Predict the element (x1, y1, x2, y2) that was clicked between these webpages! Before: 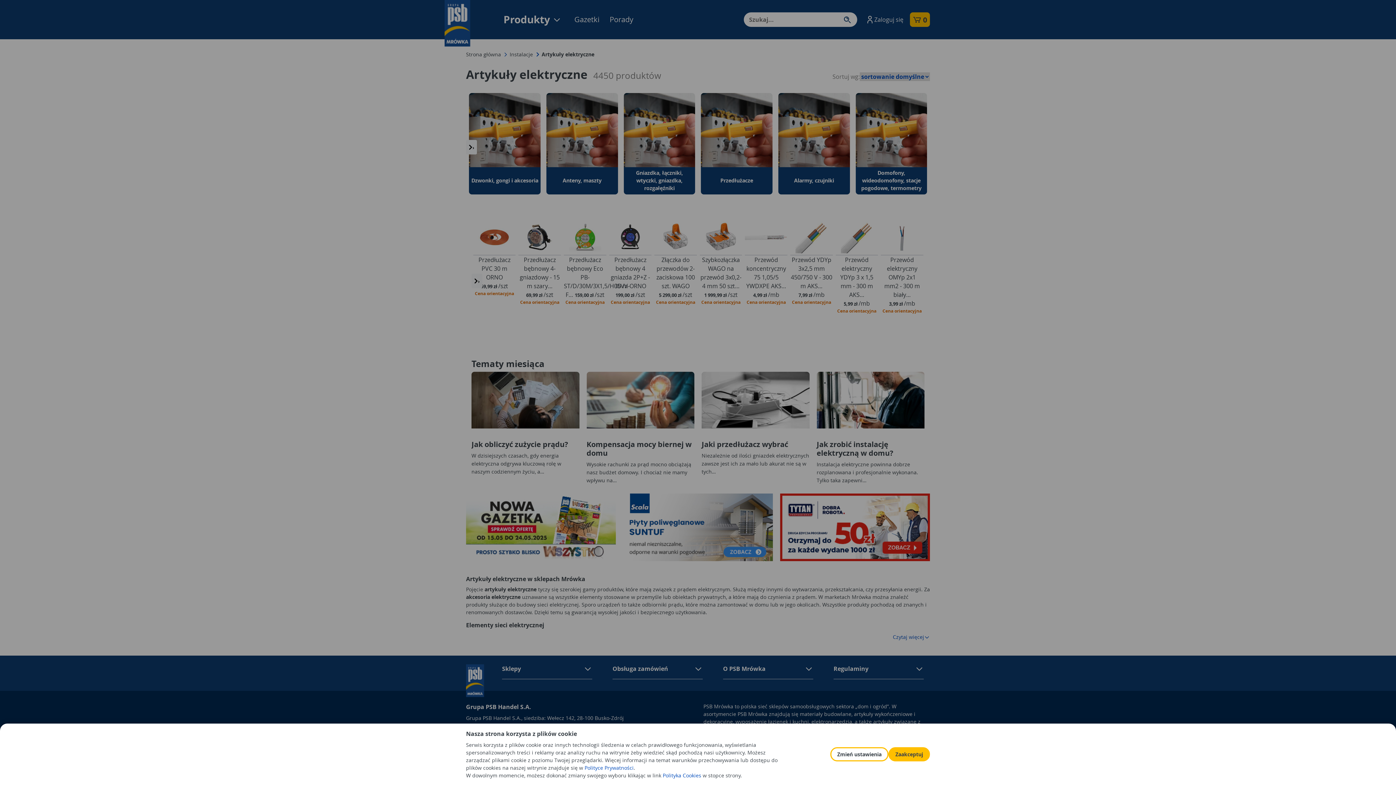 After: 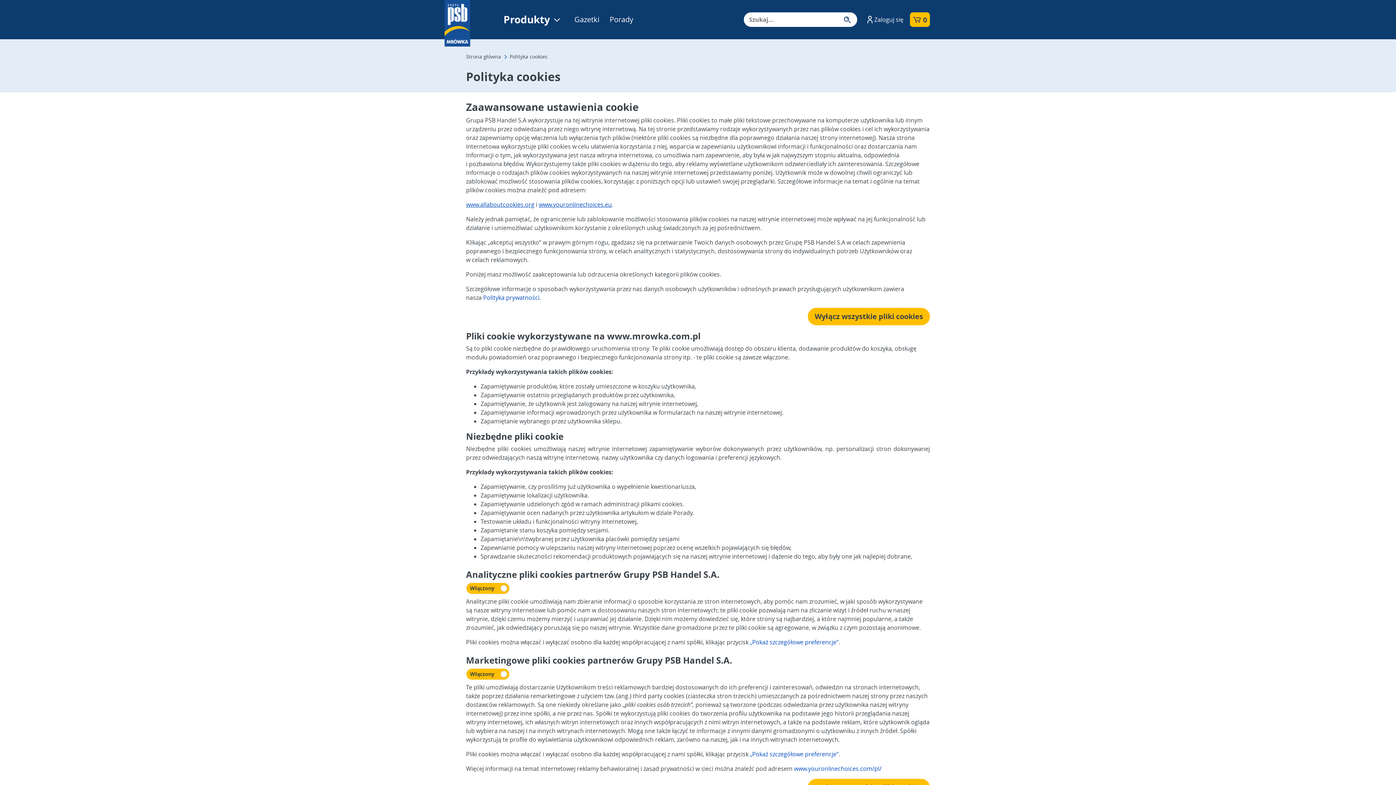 Action: bbox: (830, 747, 888, 761) label: Zmień ustawienia